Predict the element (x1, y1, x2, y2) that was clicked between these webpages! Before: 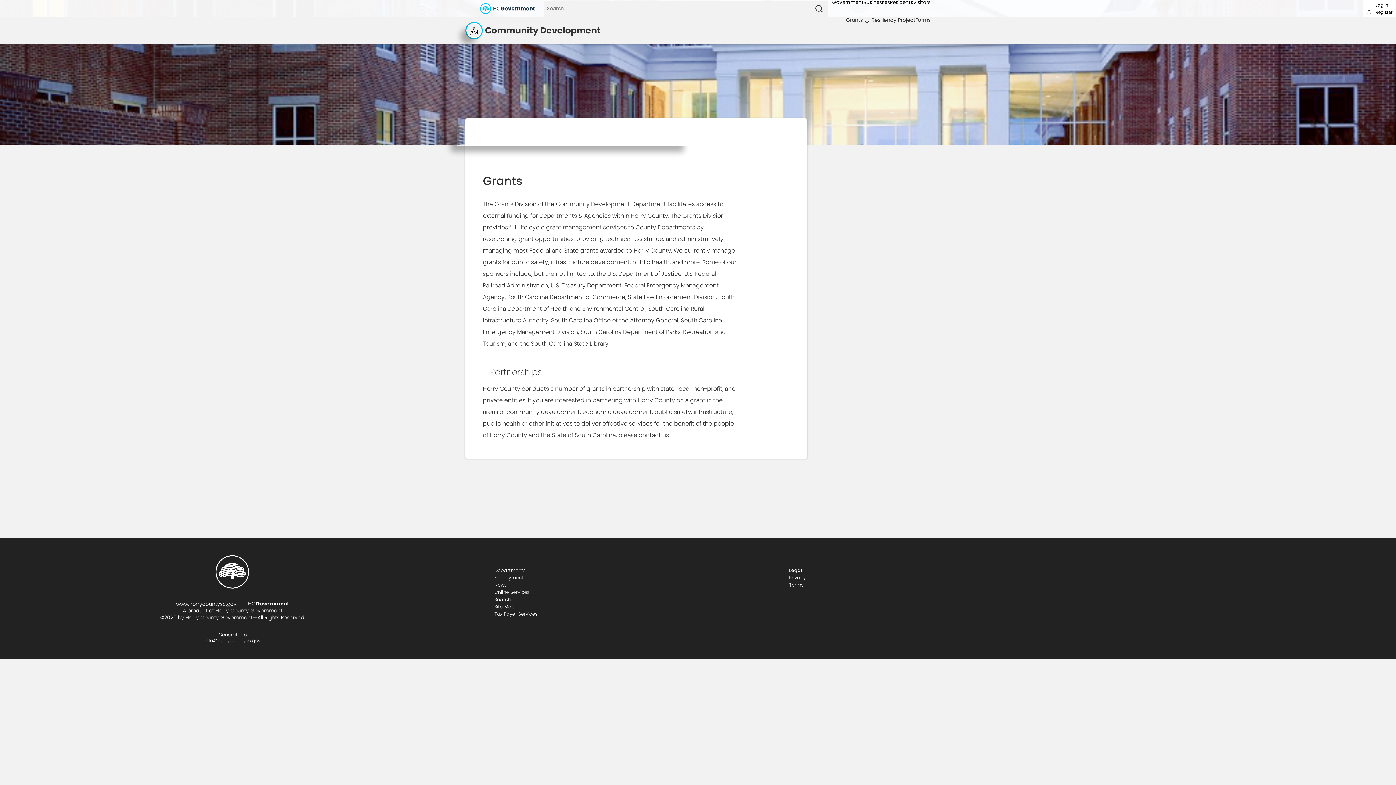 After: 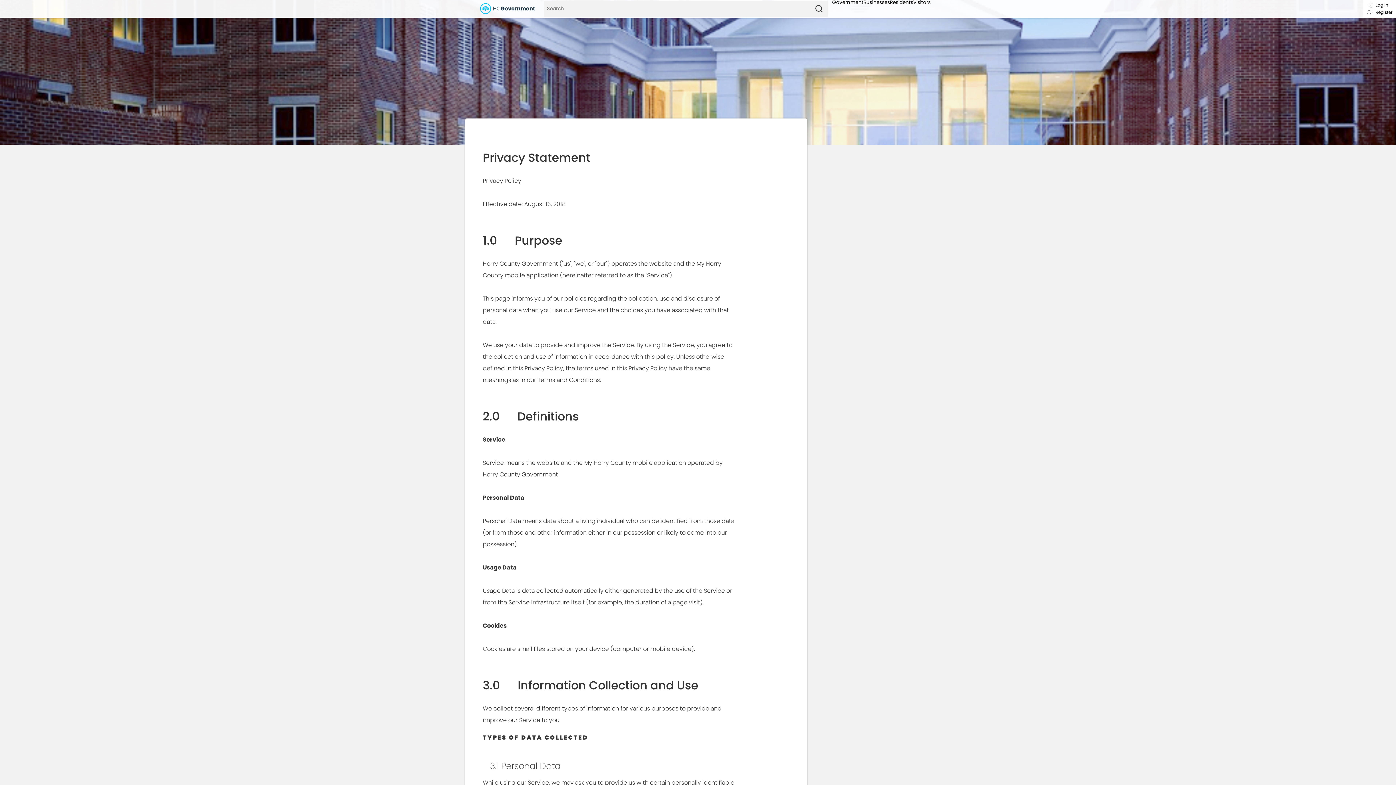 Action: label: Privacy bbox: (789, 576, 1072, 580)